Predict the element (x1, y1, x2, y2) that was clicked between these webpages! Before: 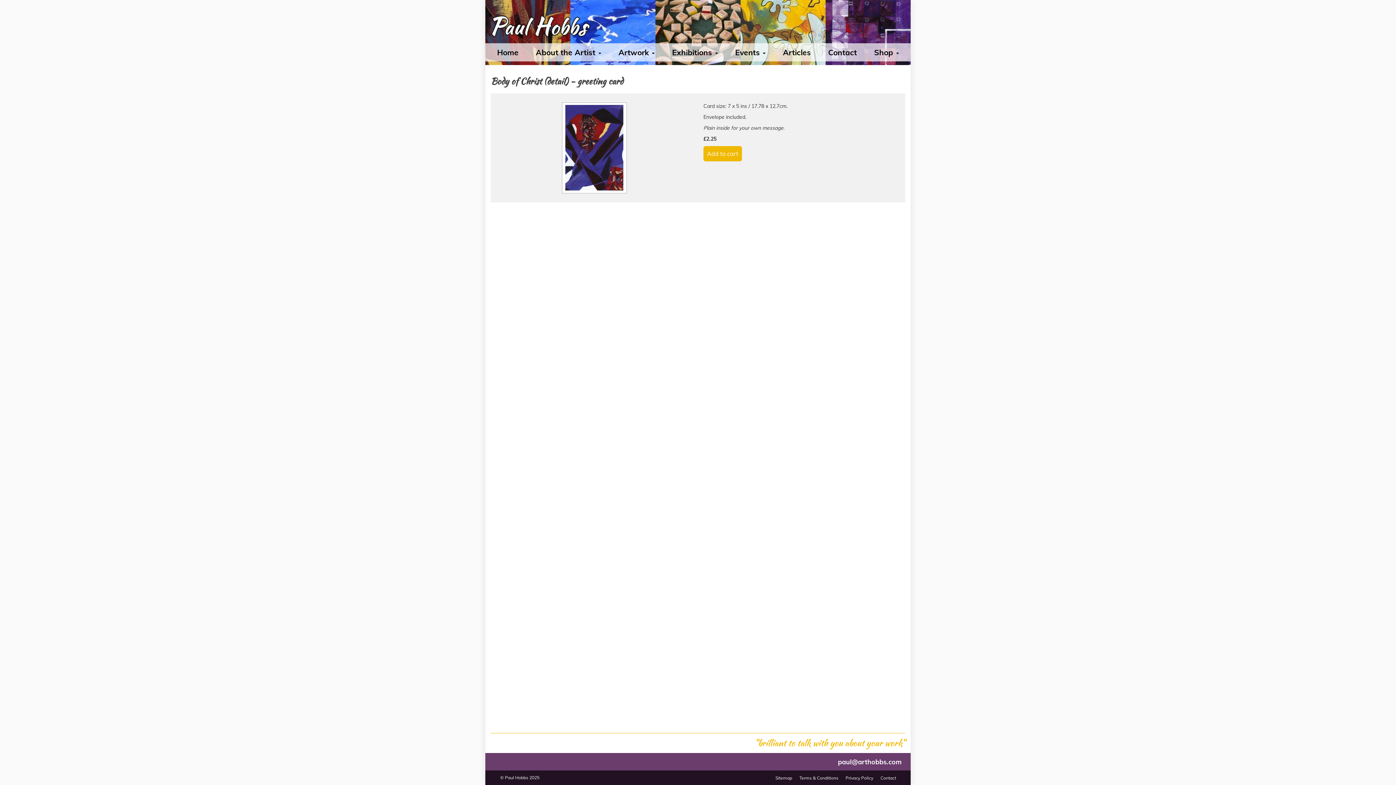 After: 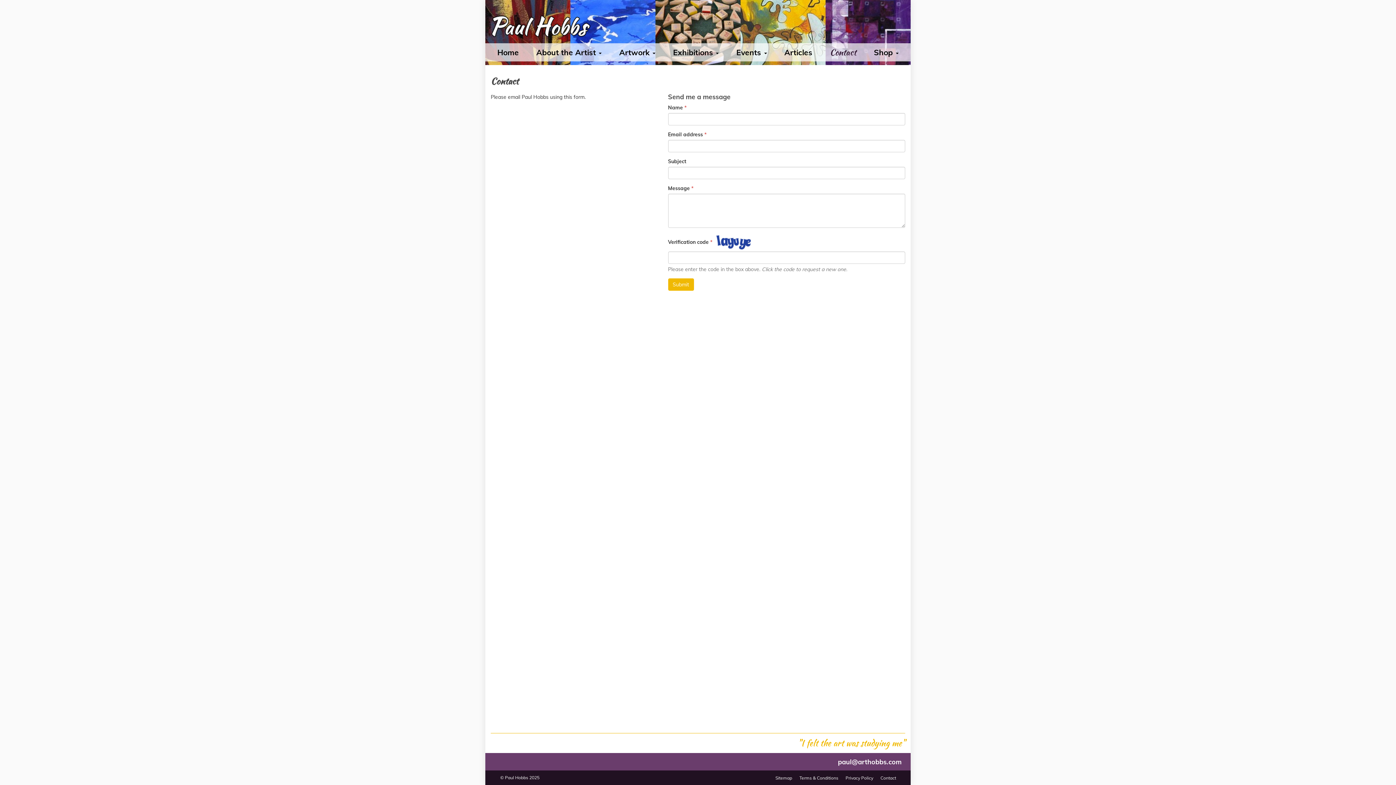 Action: bbox: (880, 775, 896, 781) label: Contact